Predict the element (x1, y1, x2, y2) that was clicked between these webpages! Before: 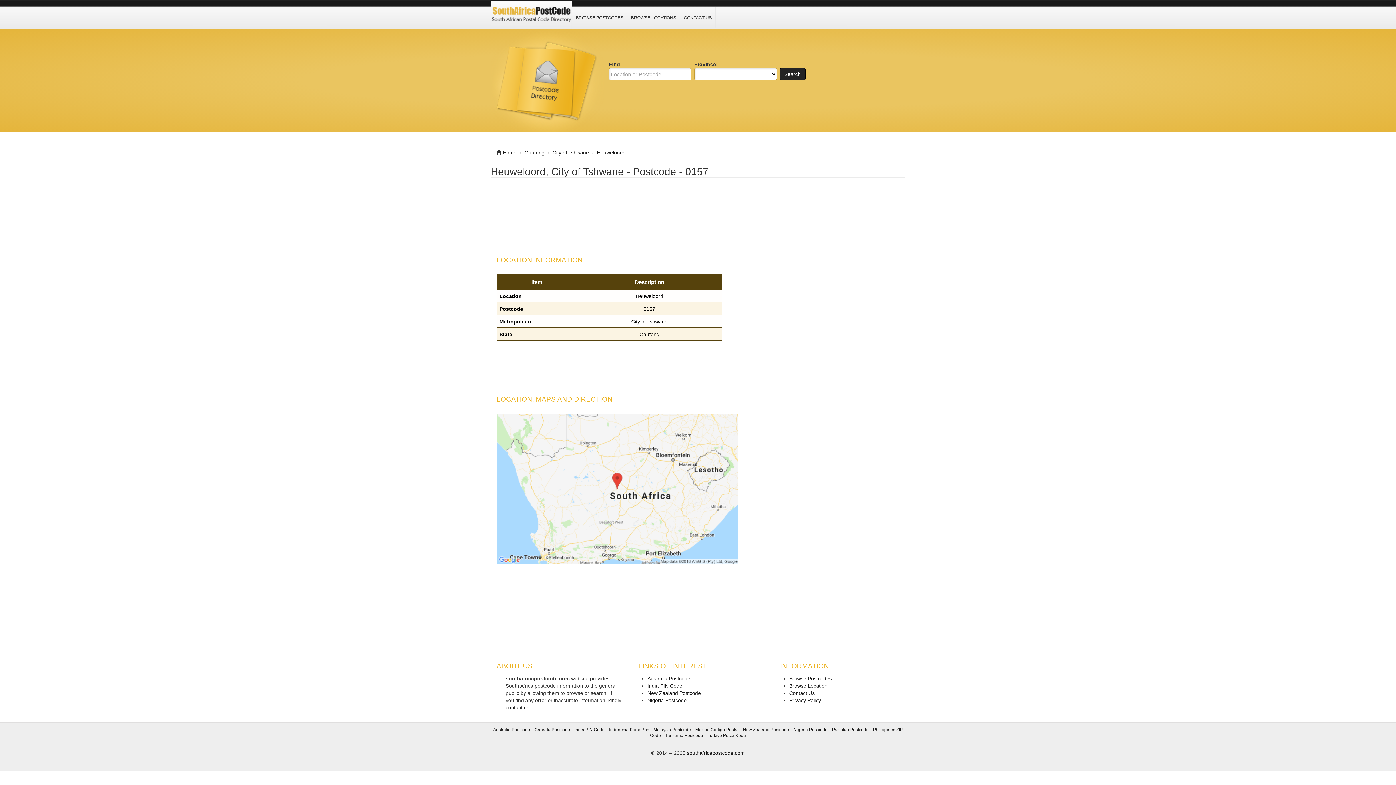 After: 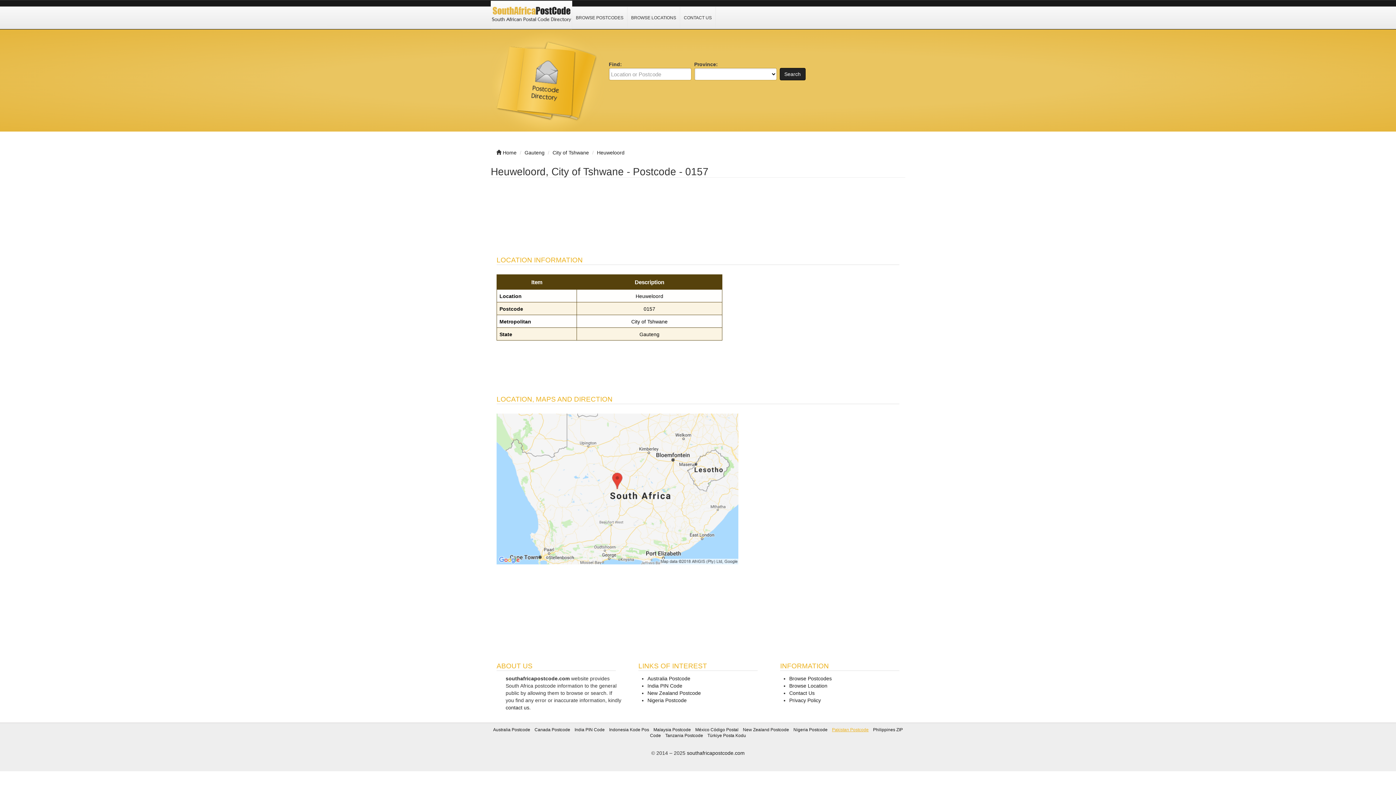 Action: bbox: (832, 727, 868, 732) label: Pakistan Postcode